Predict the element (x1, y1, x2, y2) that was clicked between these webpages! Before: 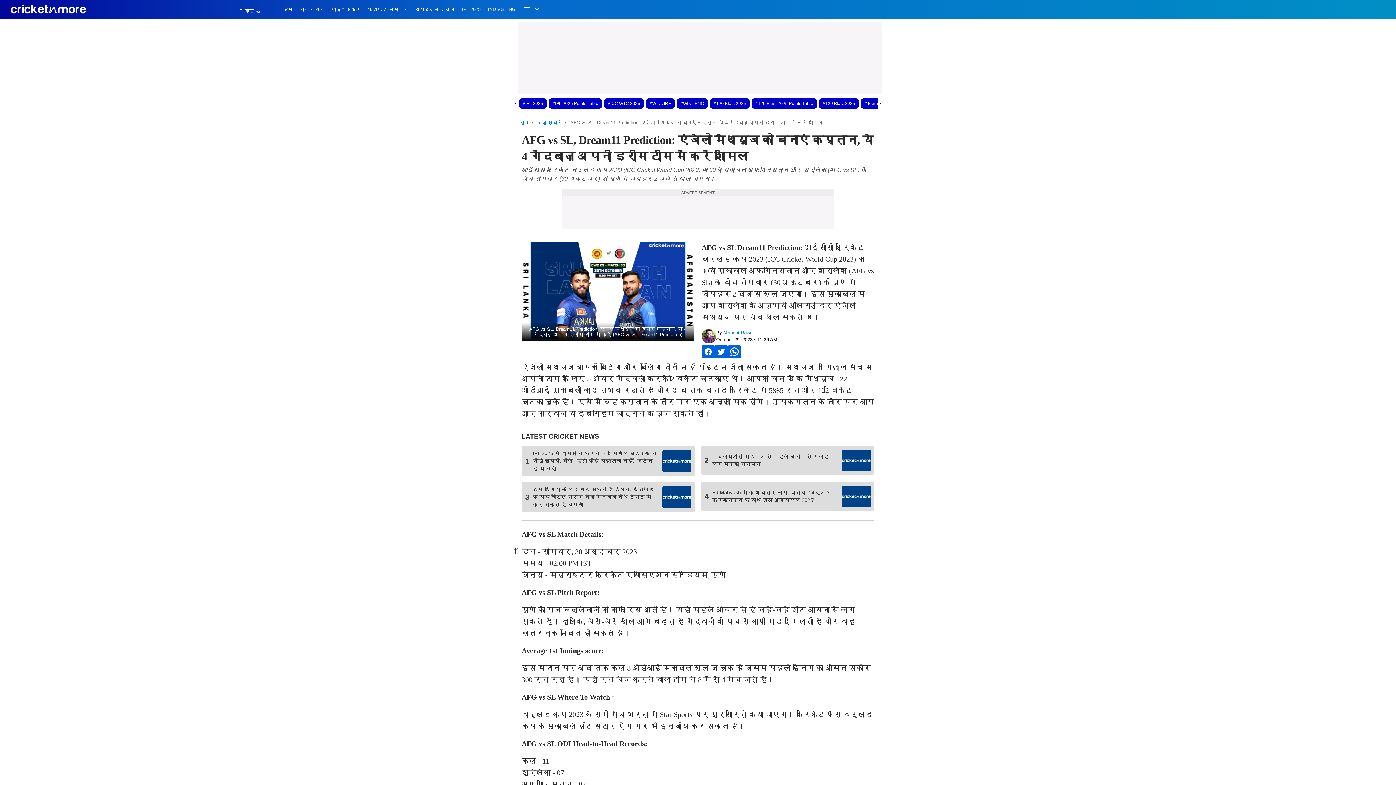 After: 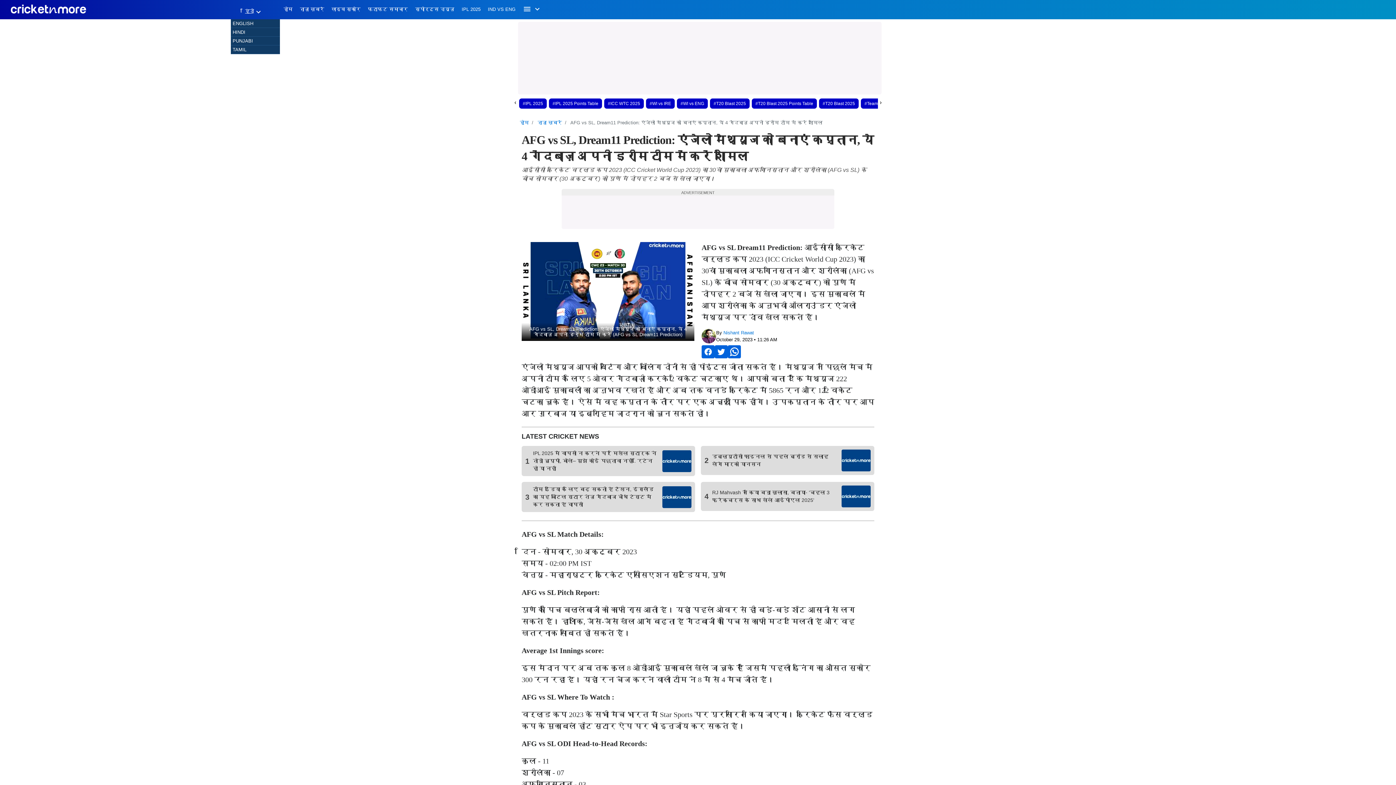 Action: bbox: (245, 7, 278, 16) label: हिंदी